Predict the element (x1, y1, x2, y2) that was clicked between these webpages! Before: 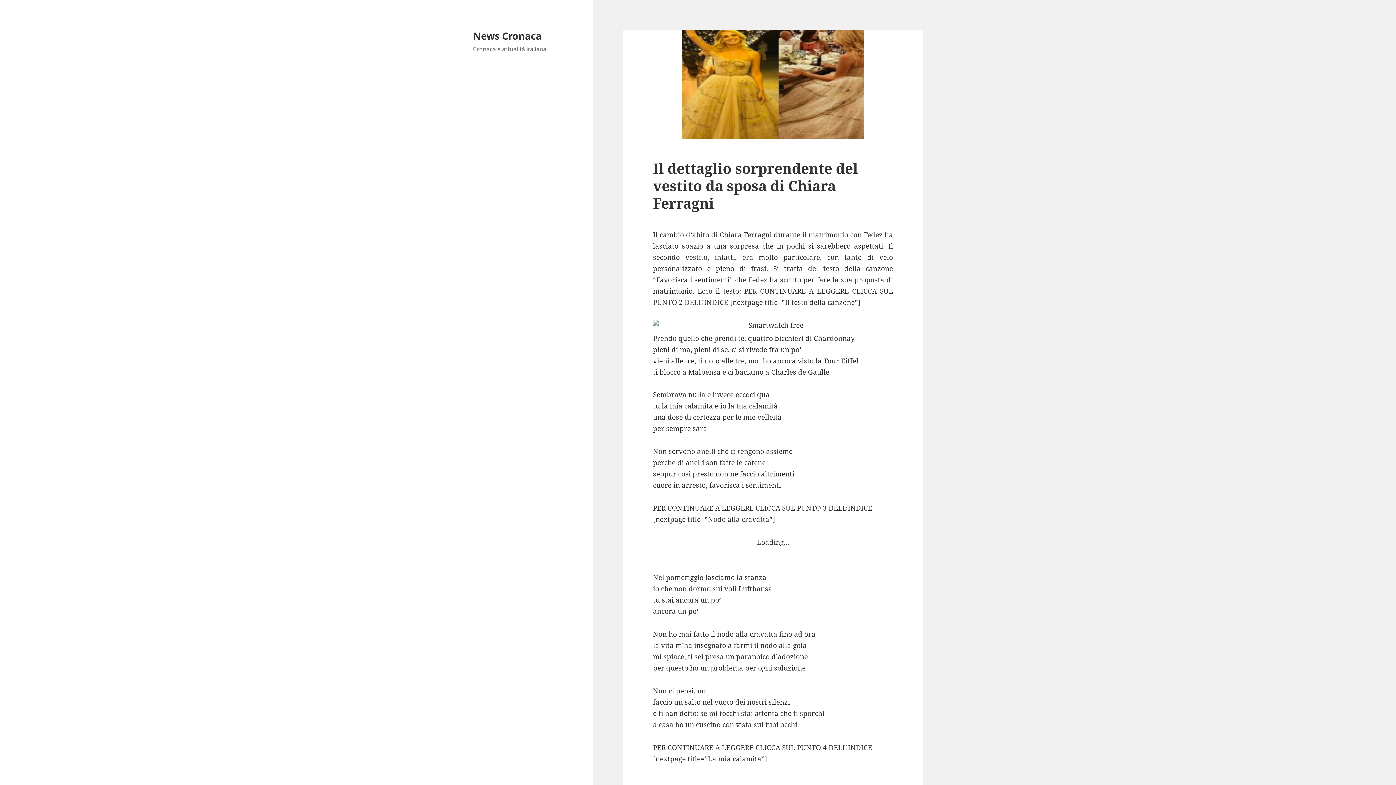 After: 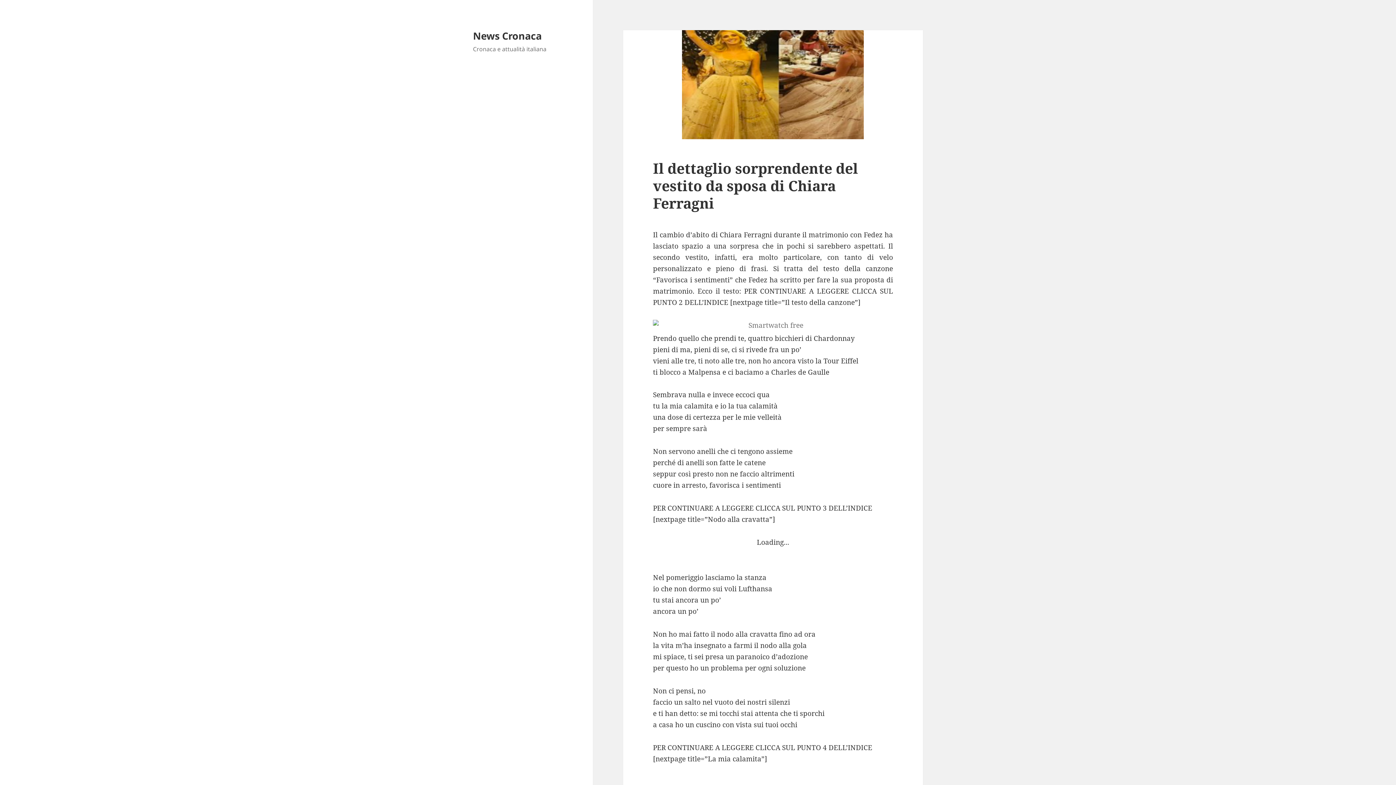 Action: bbox: (653, 319, 893, 331)